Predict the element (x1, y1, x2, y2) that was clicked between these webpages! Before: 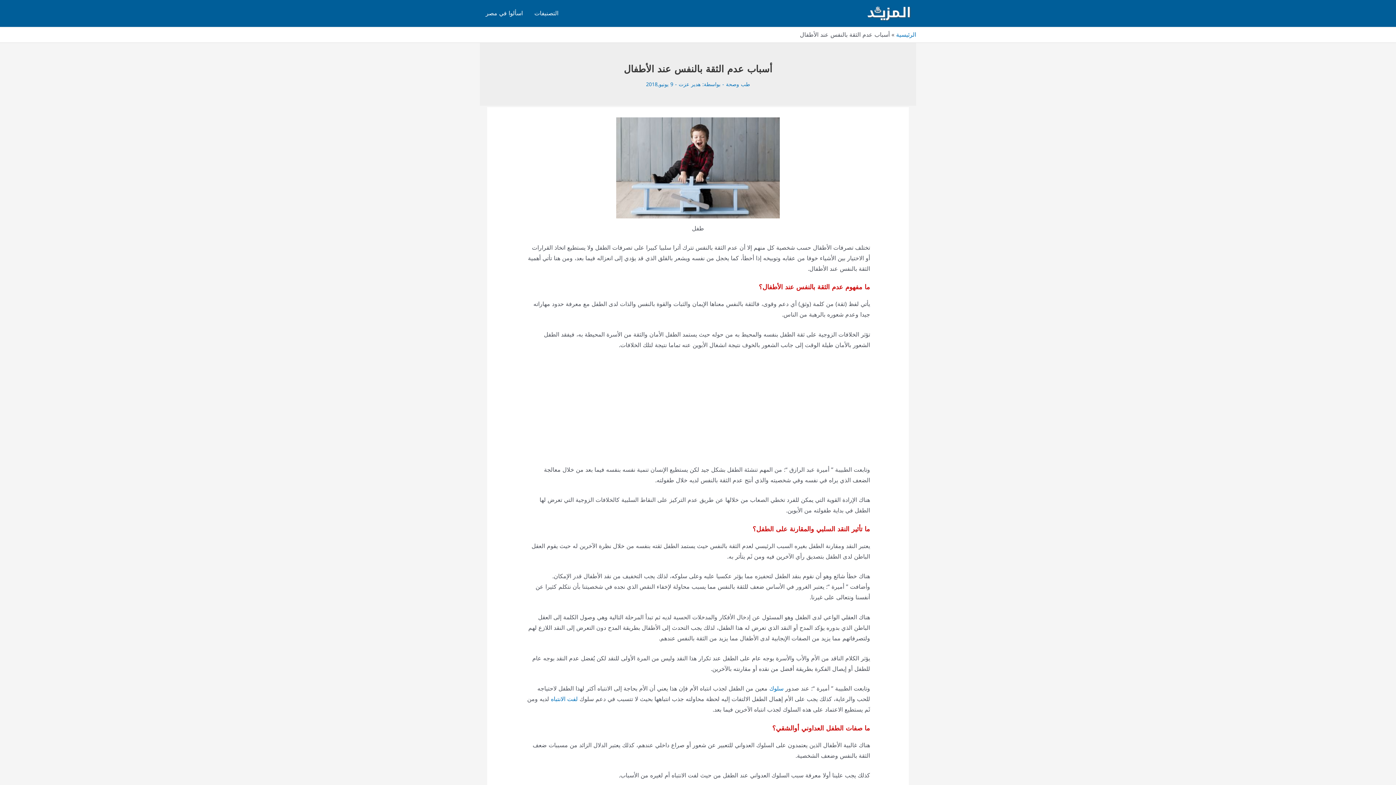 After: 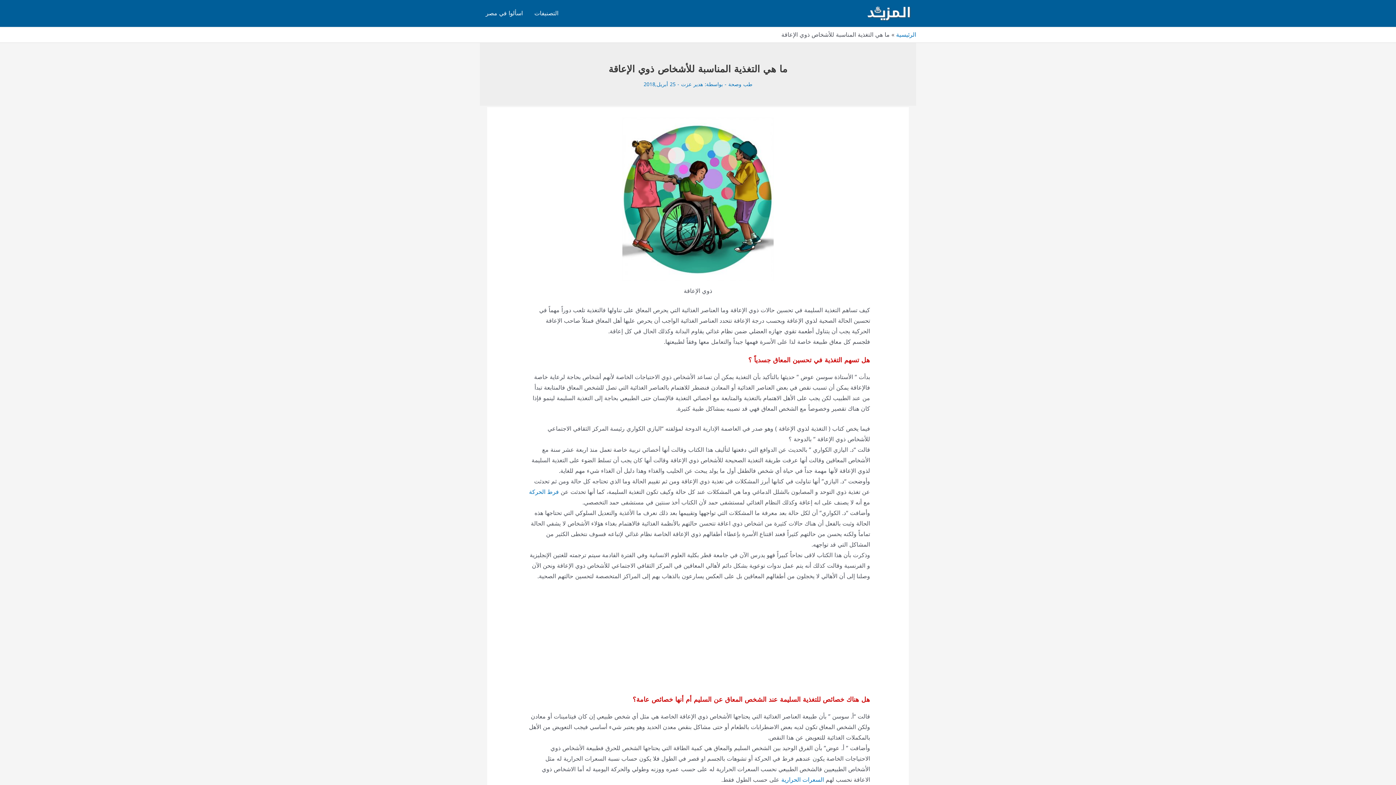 Action: label: لفت الانتباه bbox: (551, 693, 577, 705)